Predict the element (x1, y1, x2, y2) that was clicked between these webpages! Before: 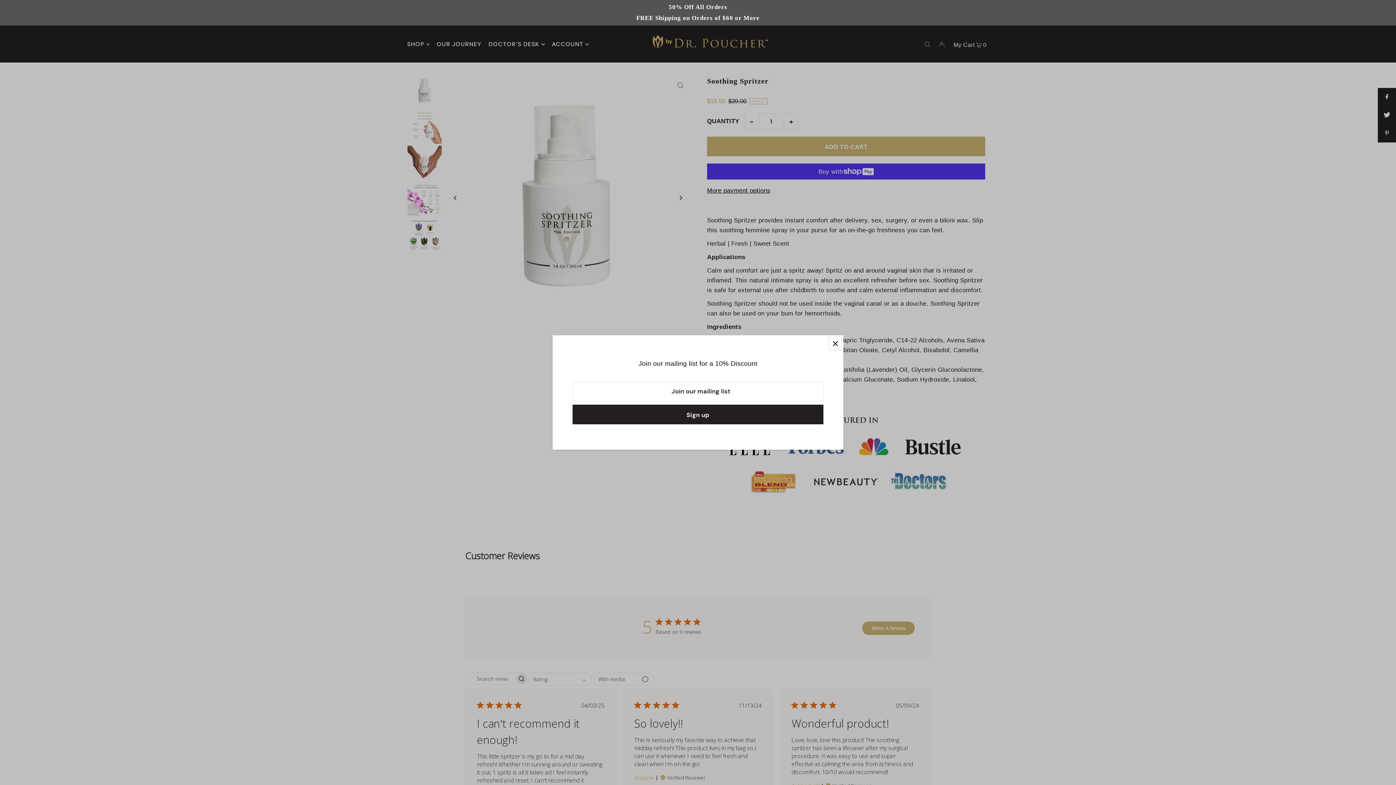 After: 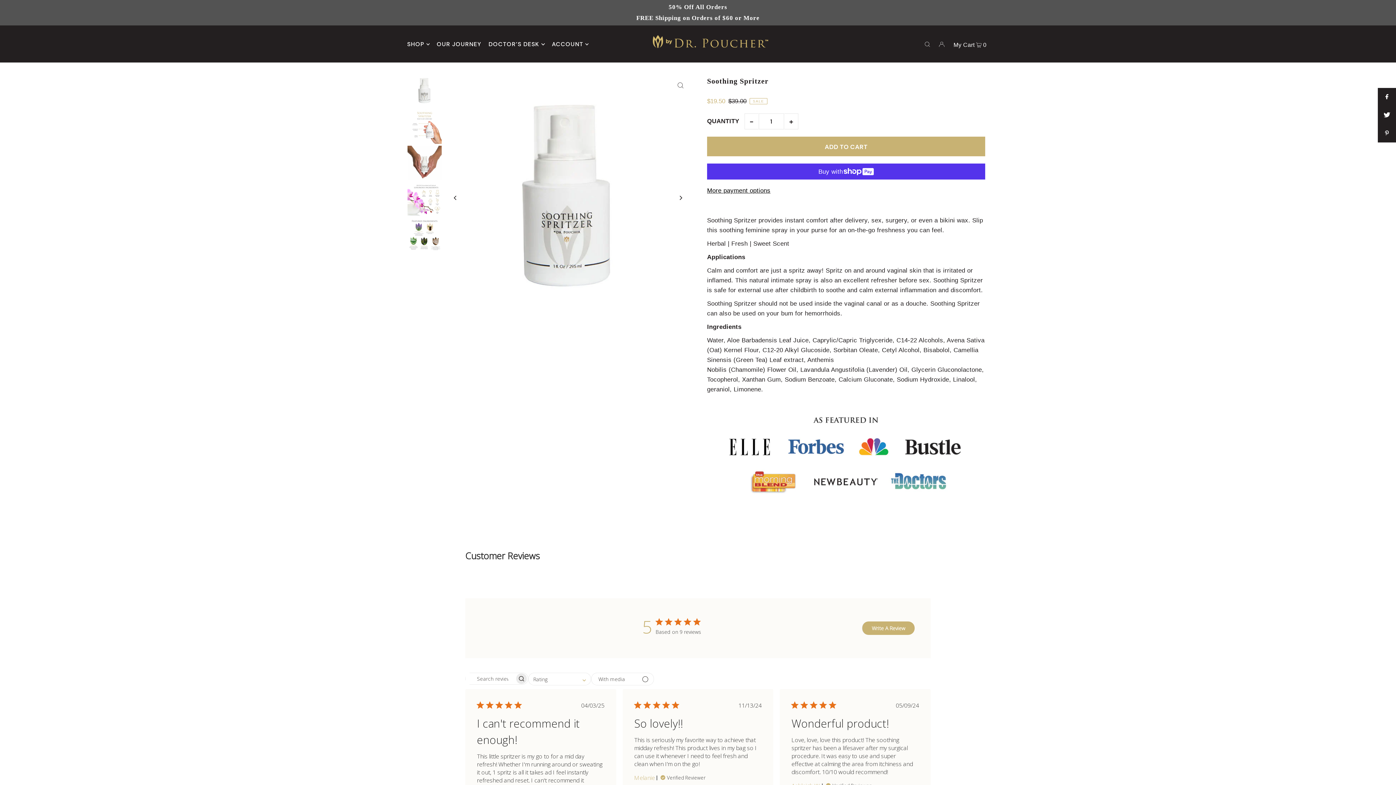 Action: bbox: (829, 337, 841, 350) label: Close popup